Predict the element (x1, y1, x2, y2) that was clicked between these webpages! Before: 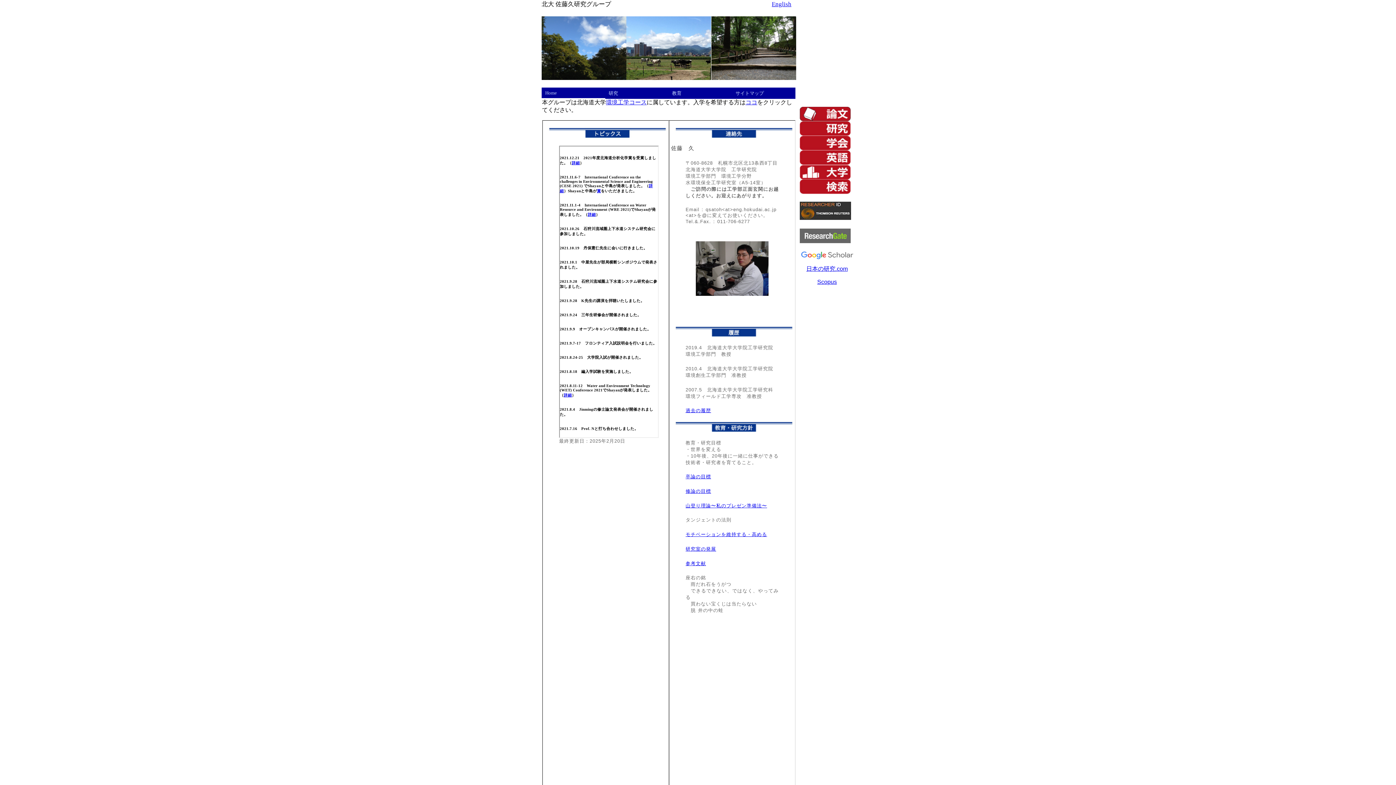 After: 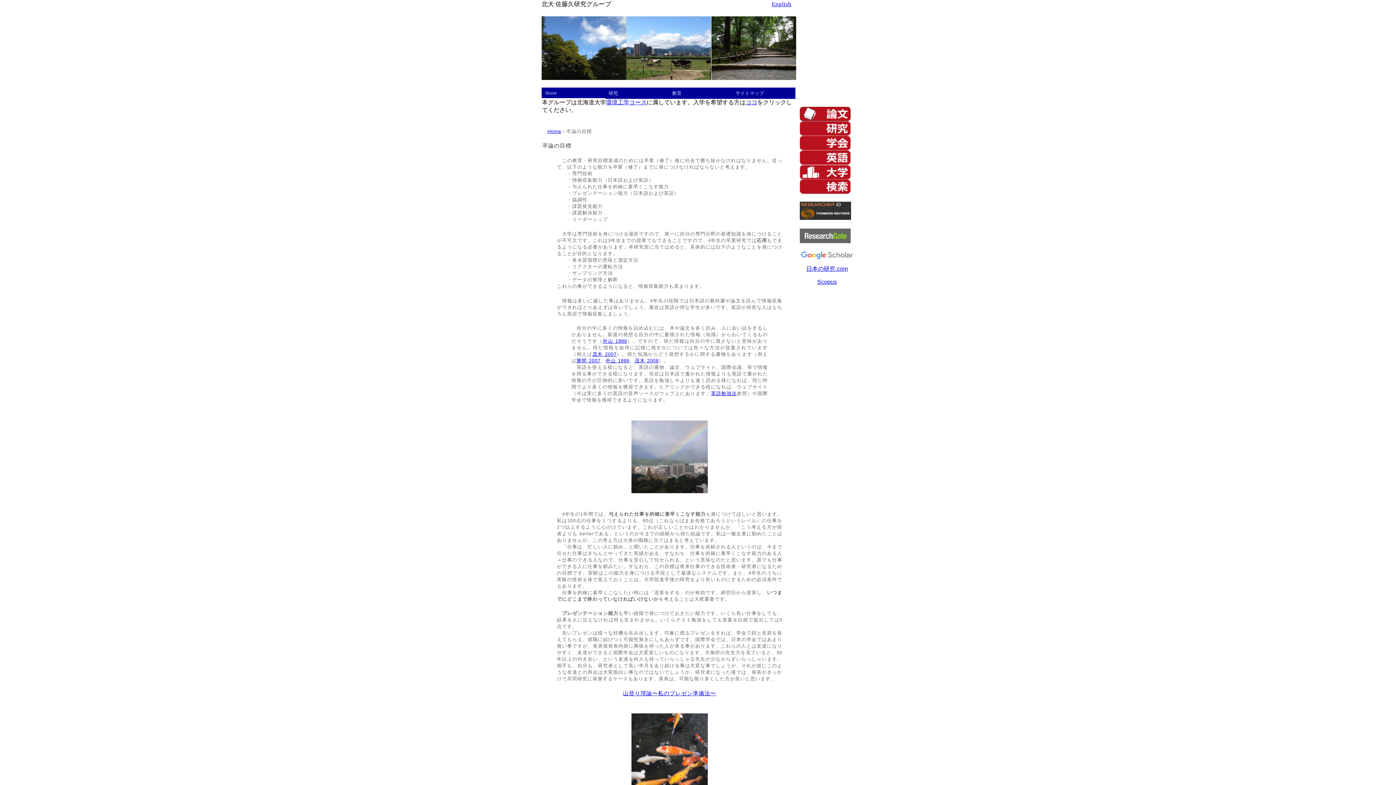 Action: label: 卒論の目標 bbox: (685, 474, 711, 479)